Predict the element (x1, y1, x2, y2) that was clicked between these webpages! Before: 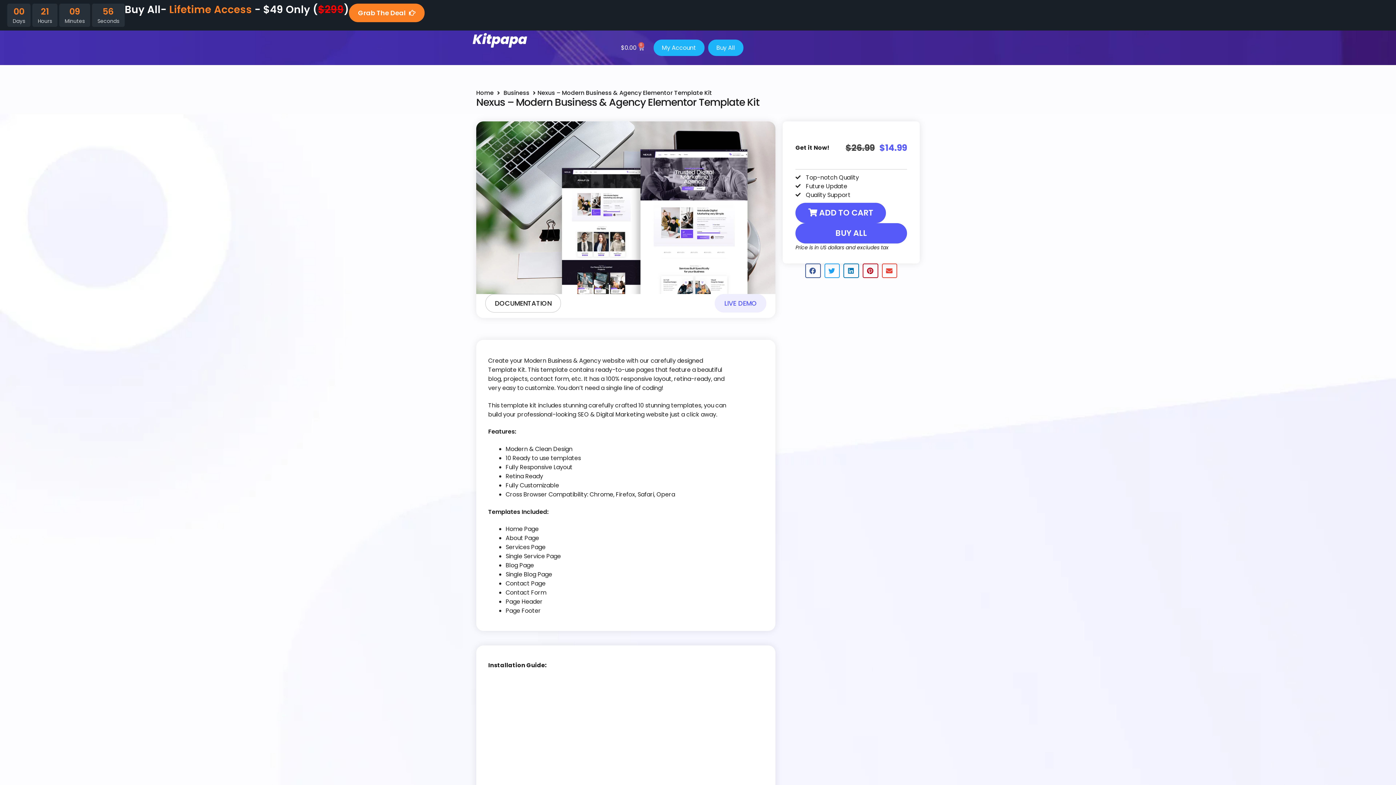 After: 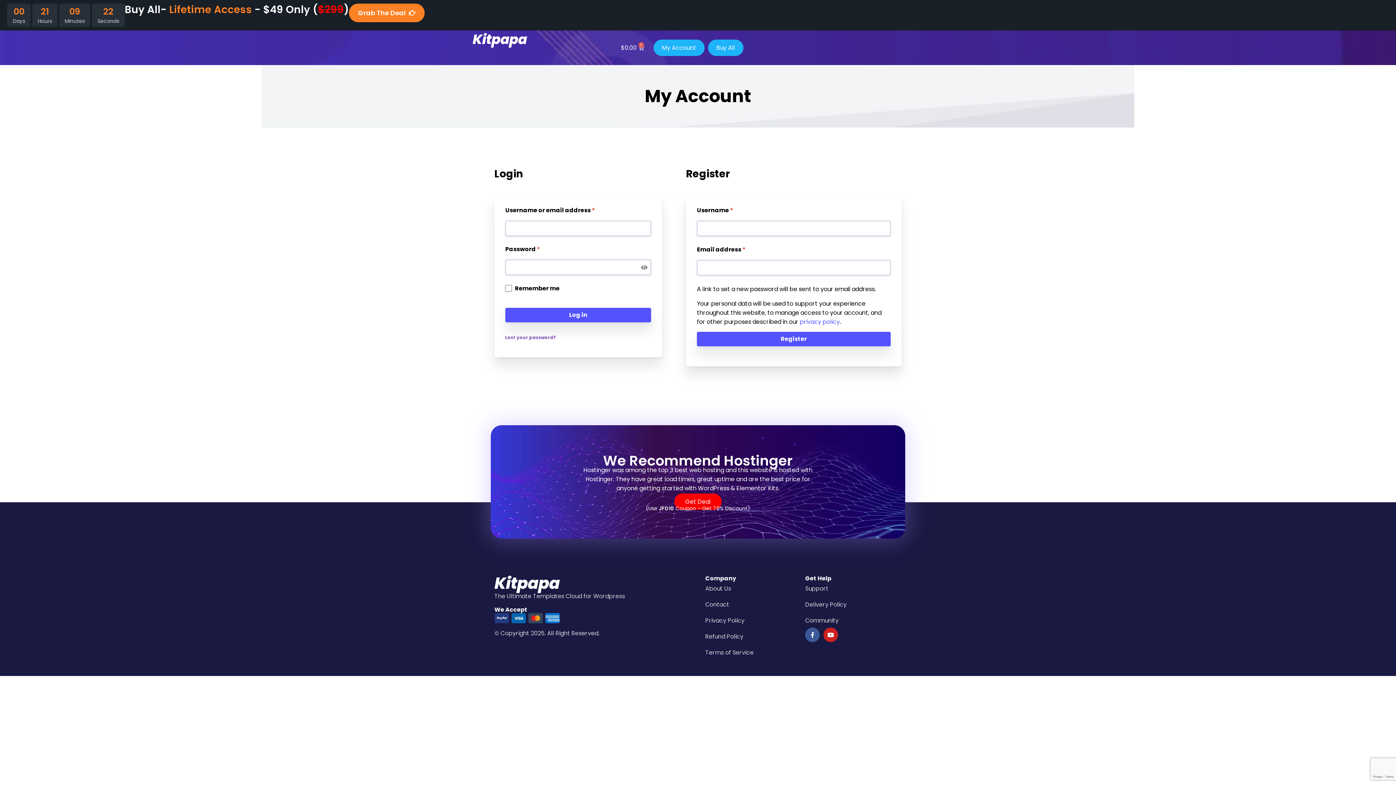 Action: label: My Account bbox: (653, 39, 704, 56)